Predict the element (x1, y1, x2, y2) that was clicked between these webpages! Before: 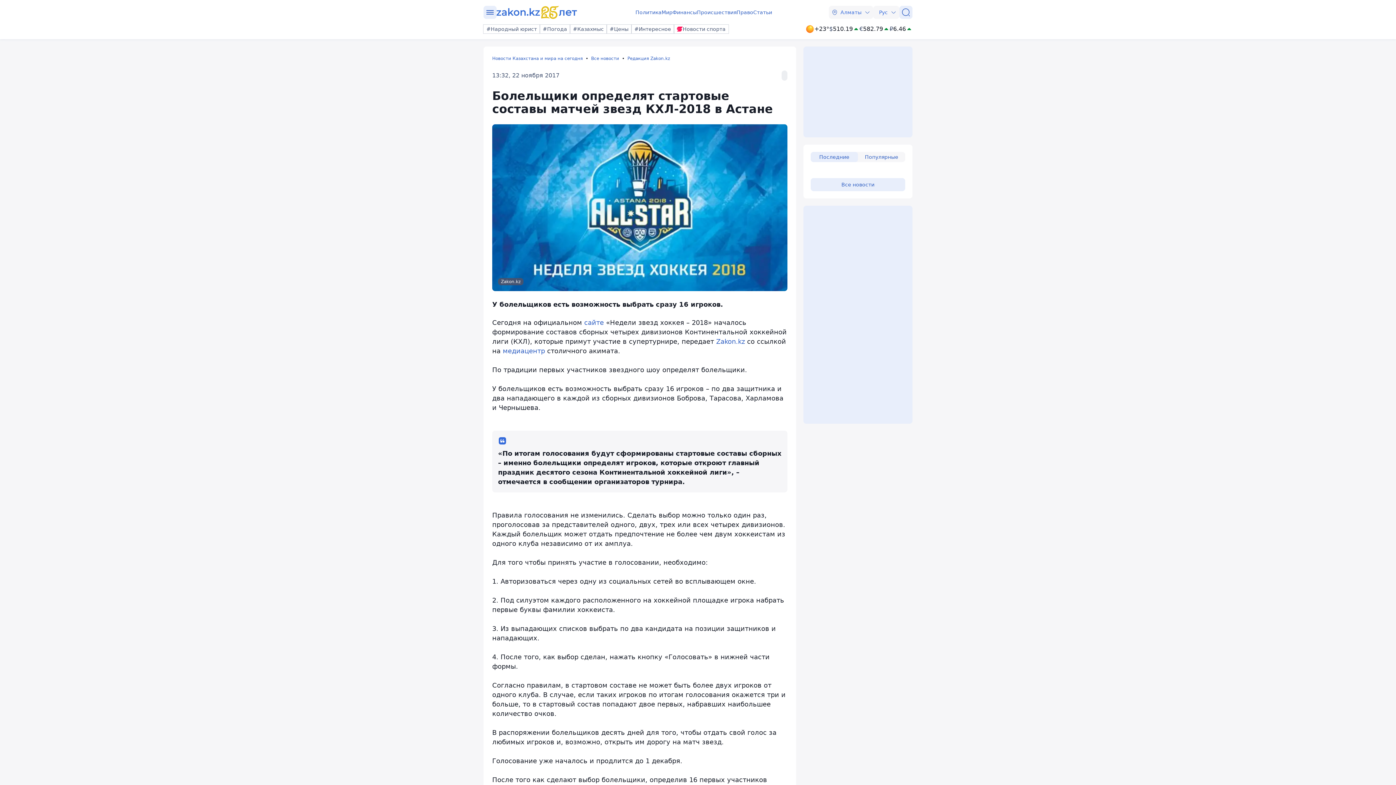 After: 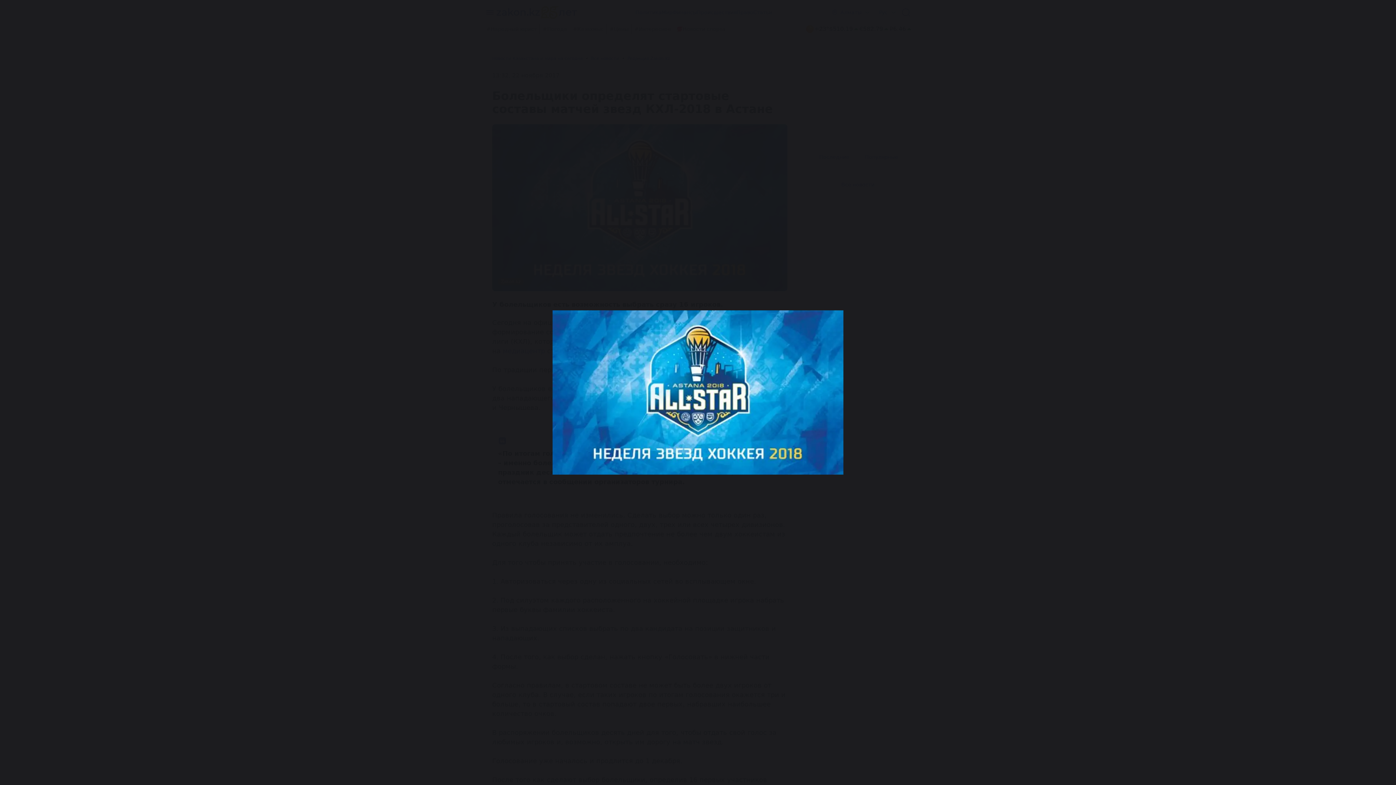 Action: bbox: (492, 124, 787, 291) label: Zakon.kz